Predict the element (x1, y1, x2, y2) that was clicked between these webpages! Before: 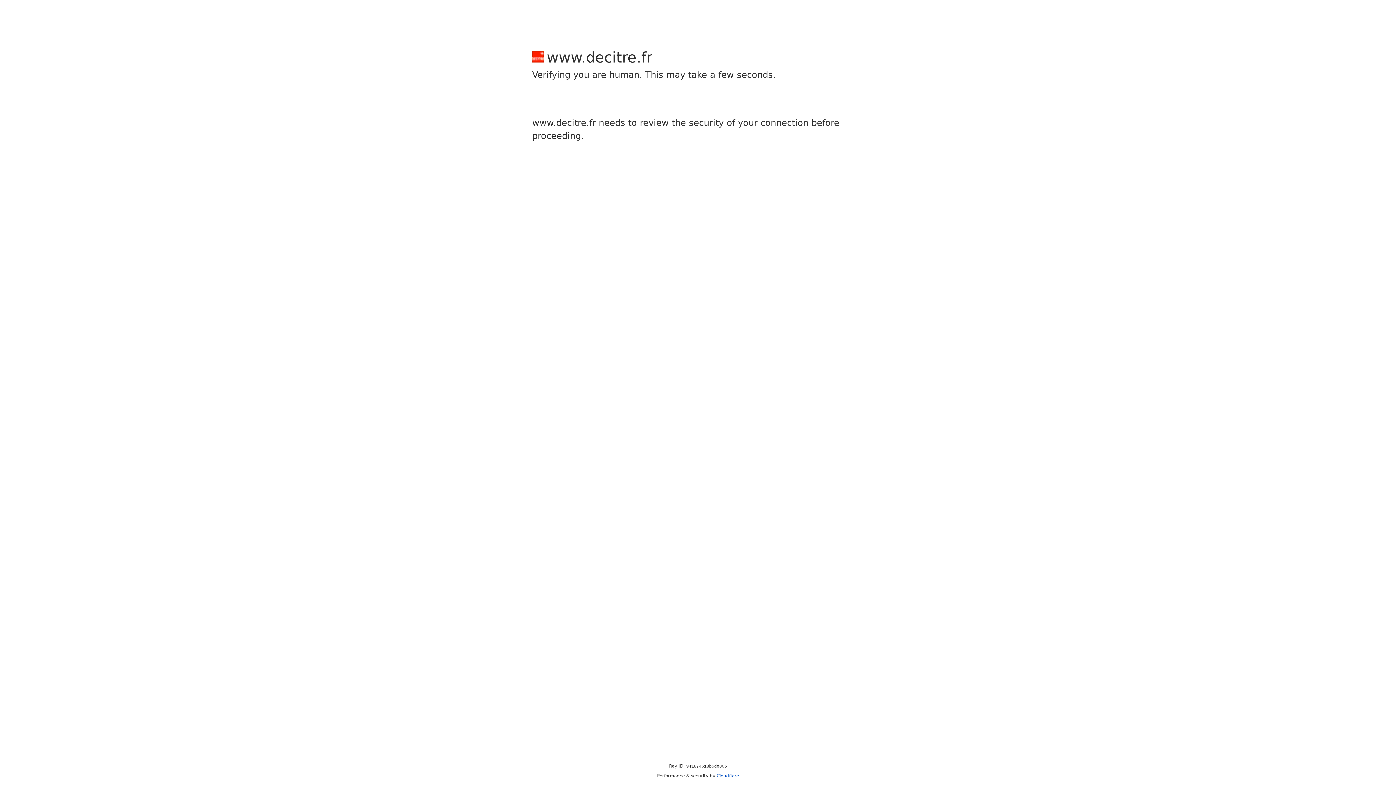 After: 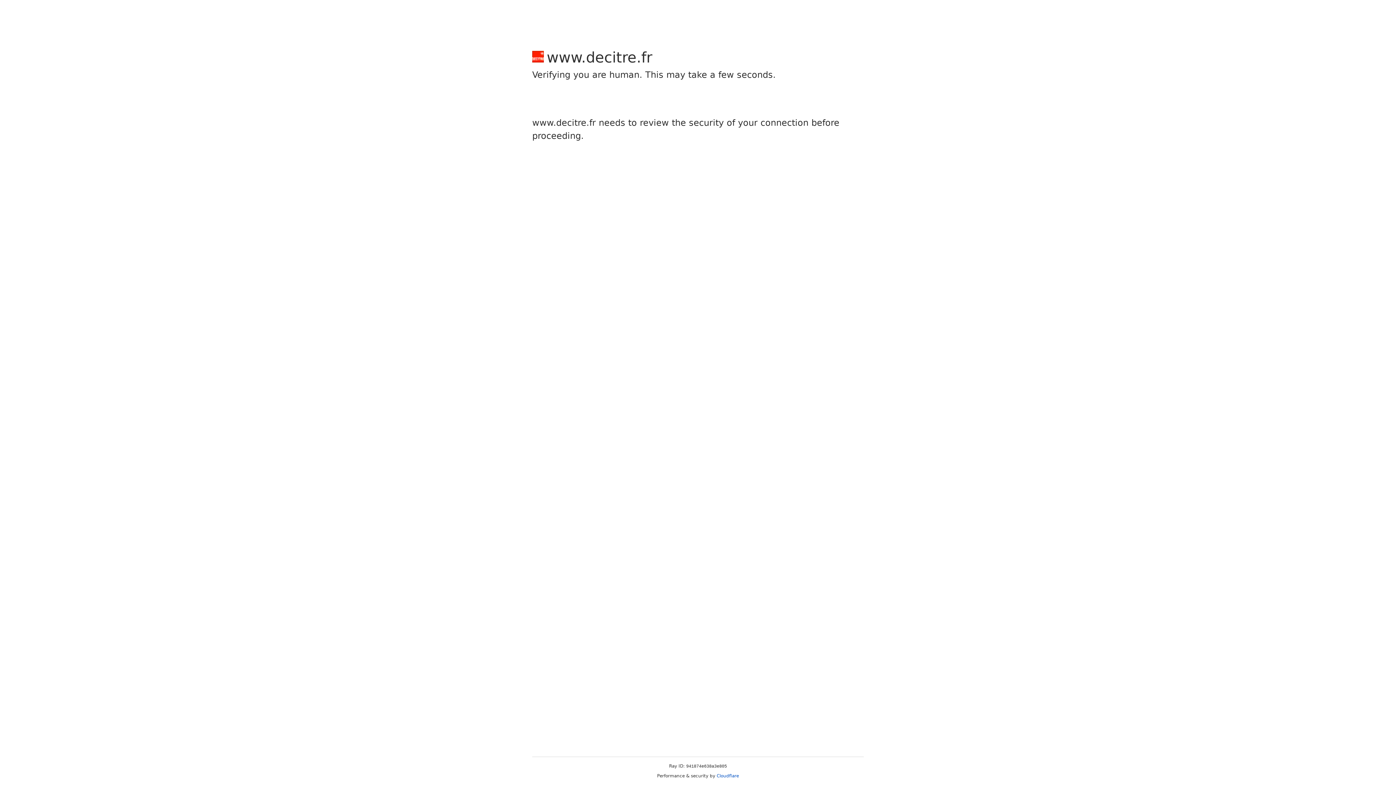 Action: label: Cloudflare bbox: (716, 773, 739, 778)